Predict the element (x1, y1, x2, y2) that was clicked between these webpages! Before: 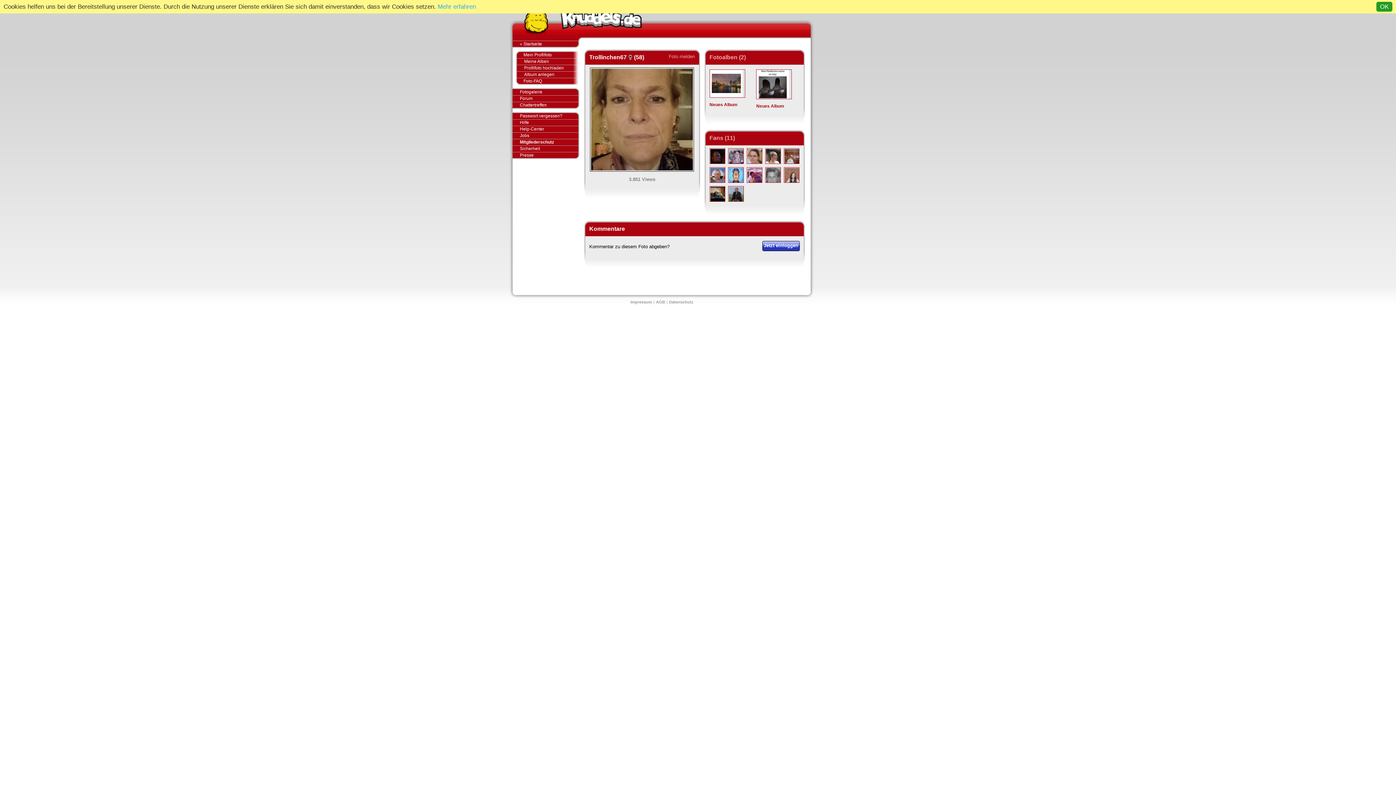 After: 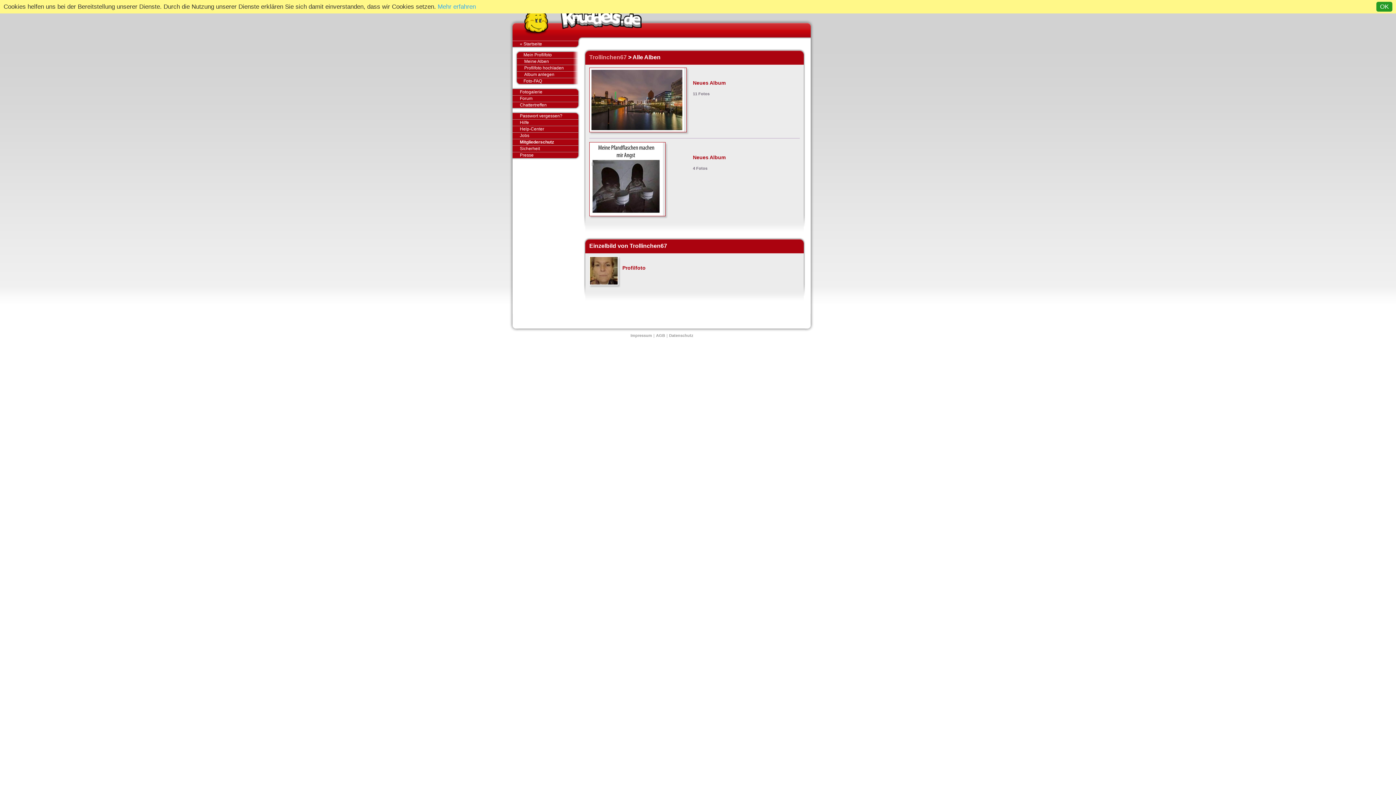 Action: label: Fotoalben (2) bbox: (709, 54, 746, 60)